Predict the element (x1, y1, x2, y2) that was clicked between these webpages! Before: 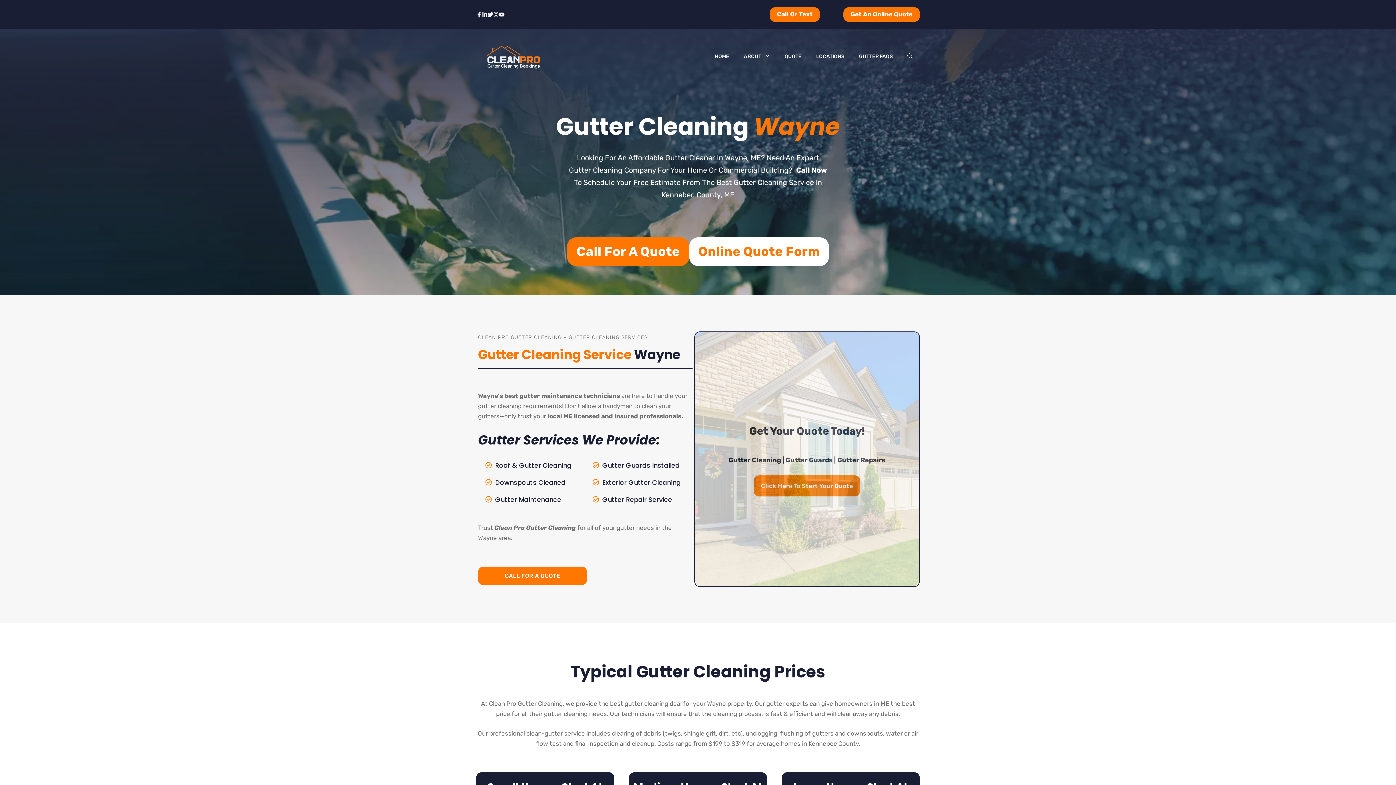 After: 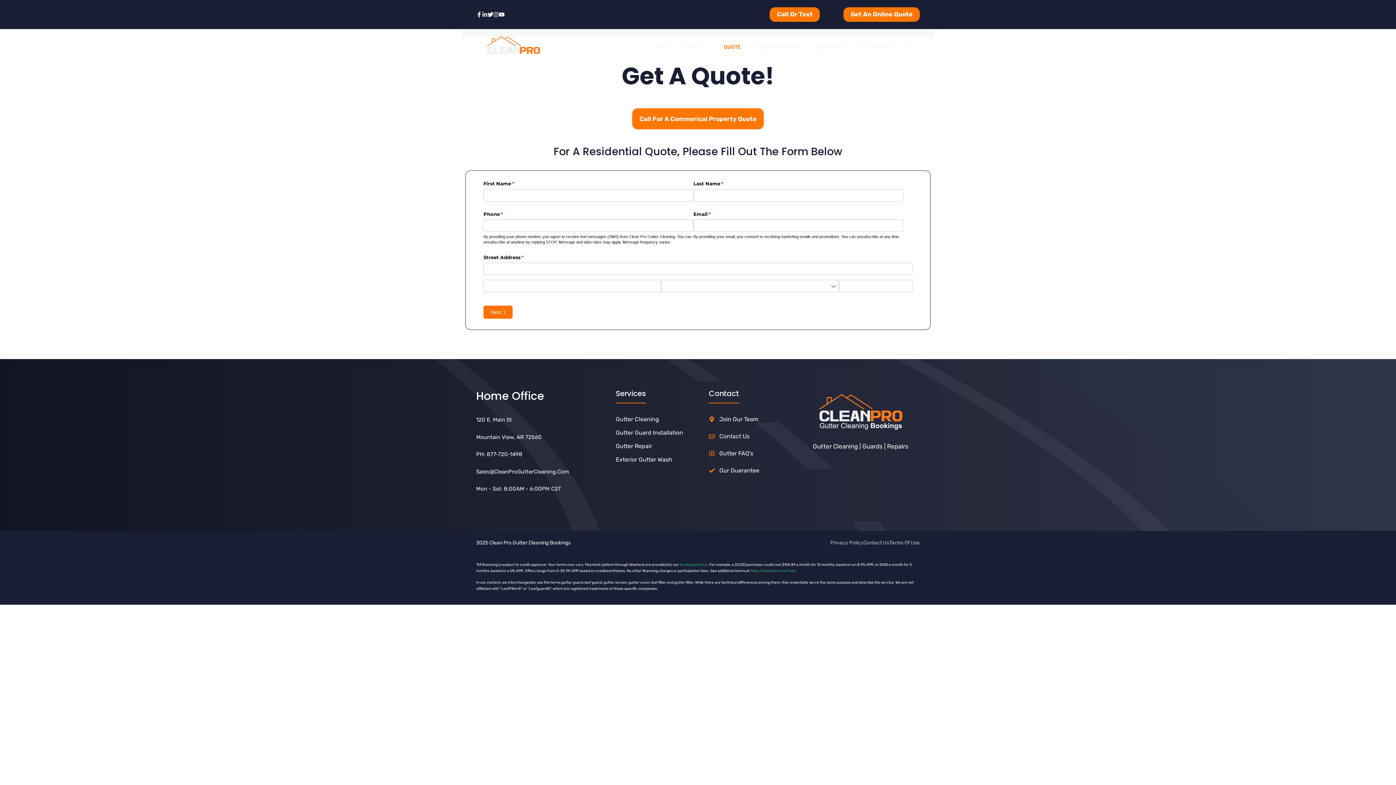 Action: bbox: (843, 7, 919, 21) label: Get An Online Quote